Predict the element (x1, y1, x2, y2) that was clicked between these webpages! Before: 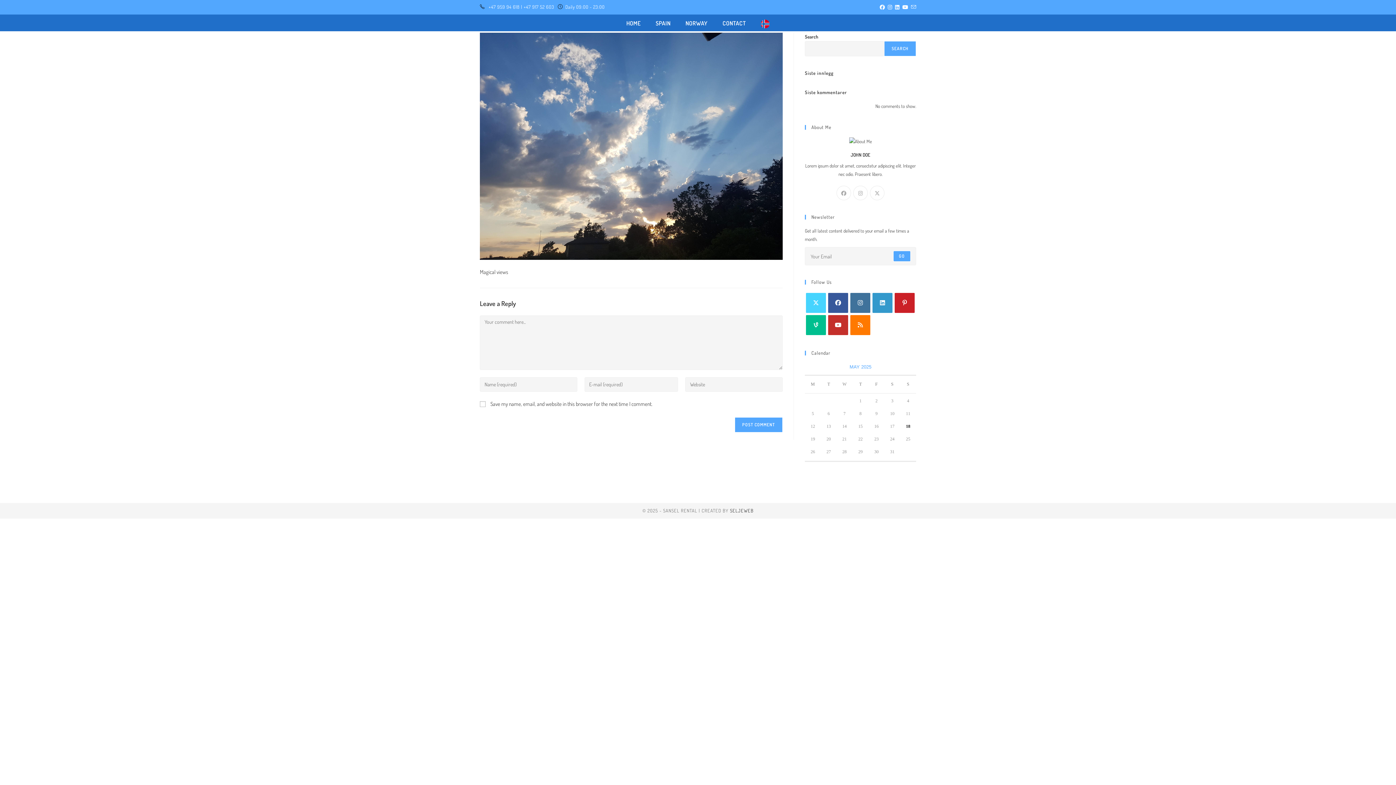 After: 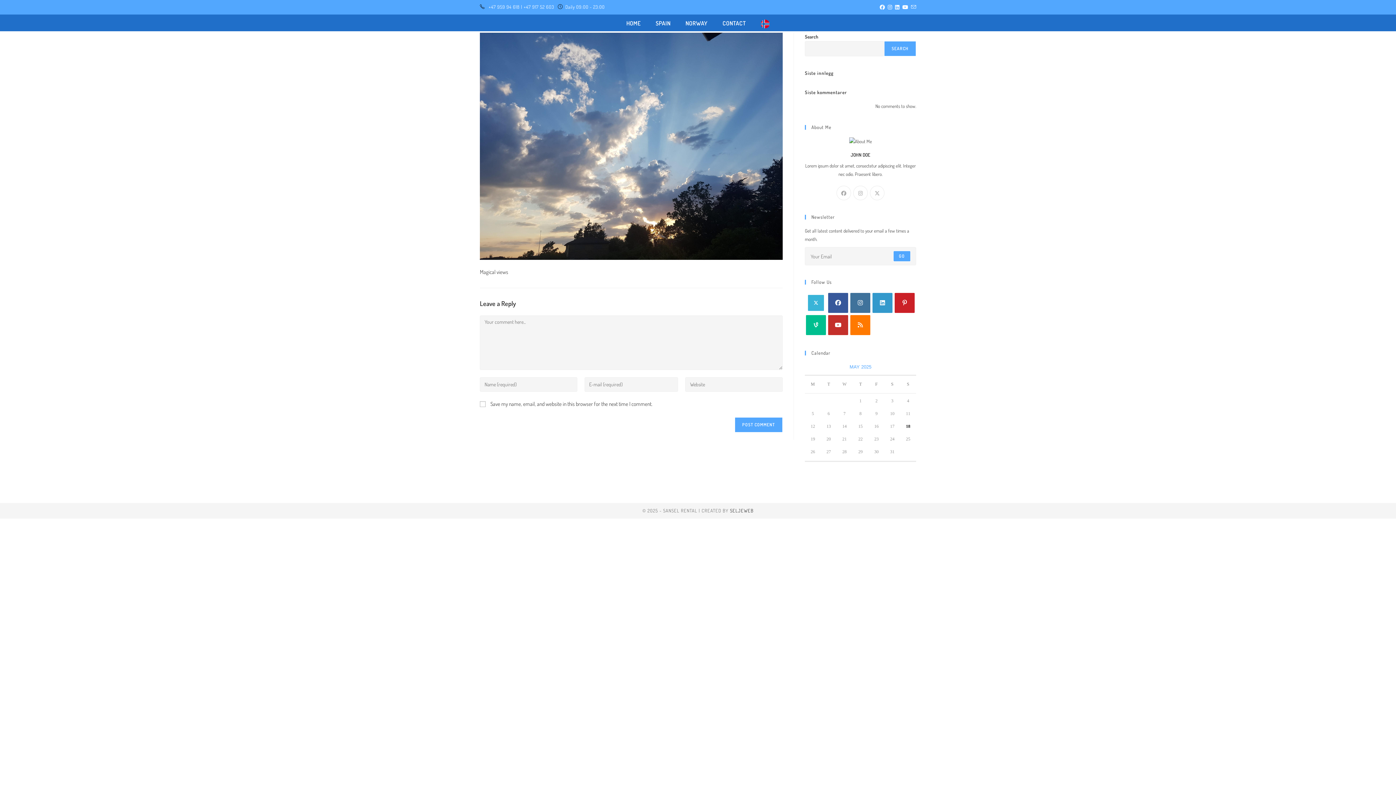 Action: label: X bbox: (806, 293, 826, 313)